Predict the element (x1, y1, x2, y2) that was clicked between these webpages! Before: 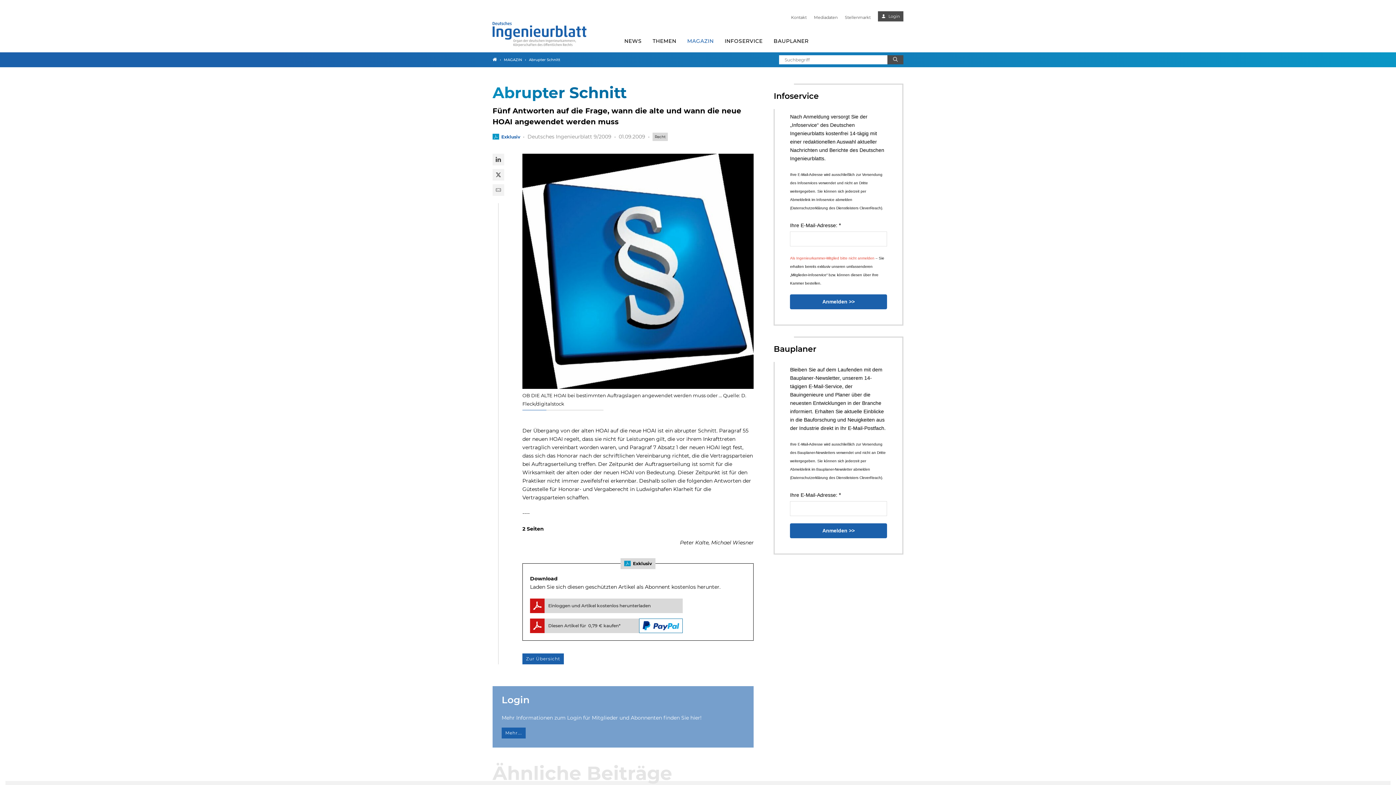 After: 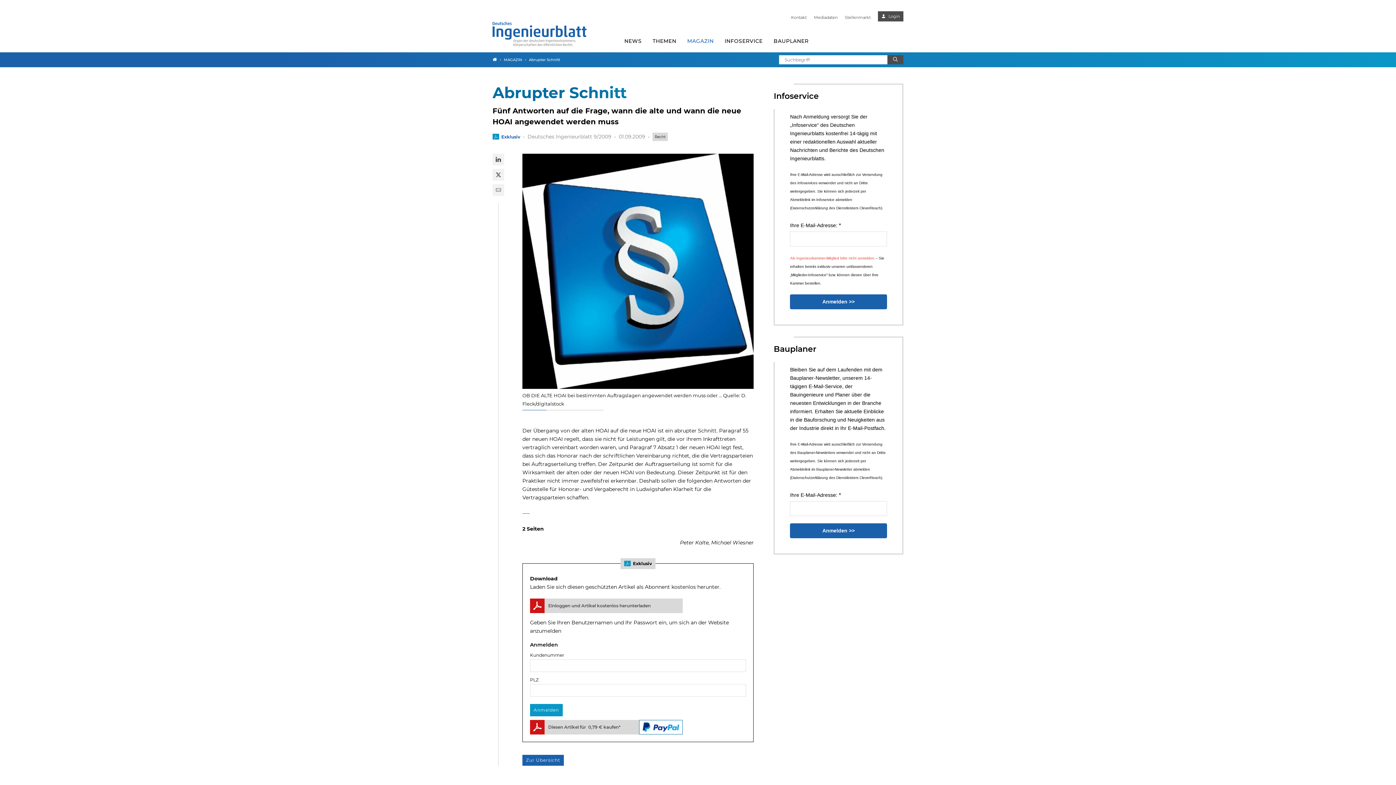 Action: bbox: (530, 598, 682, 613) label: Einloggen und Artikel kostenlos herunterladen